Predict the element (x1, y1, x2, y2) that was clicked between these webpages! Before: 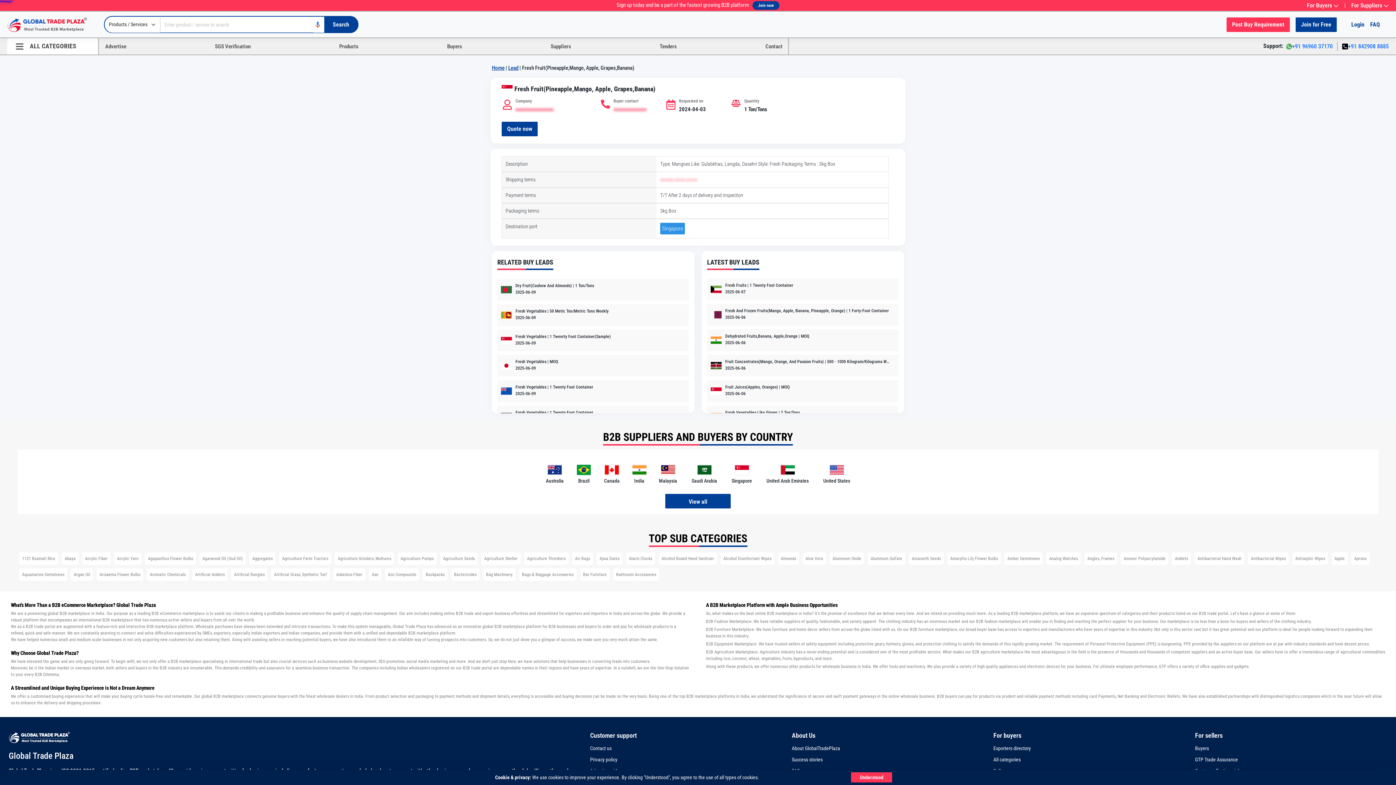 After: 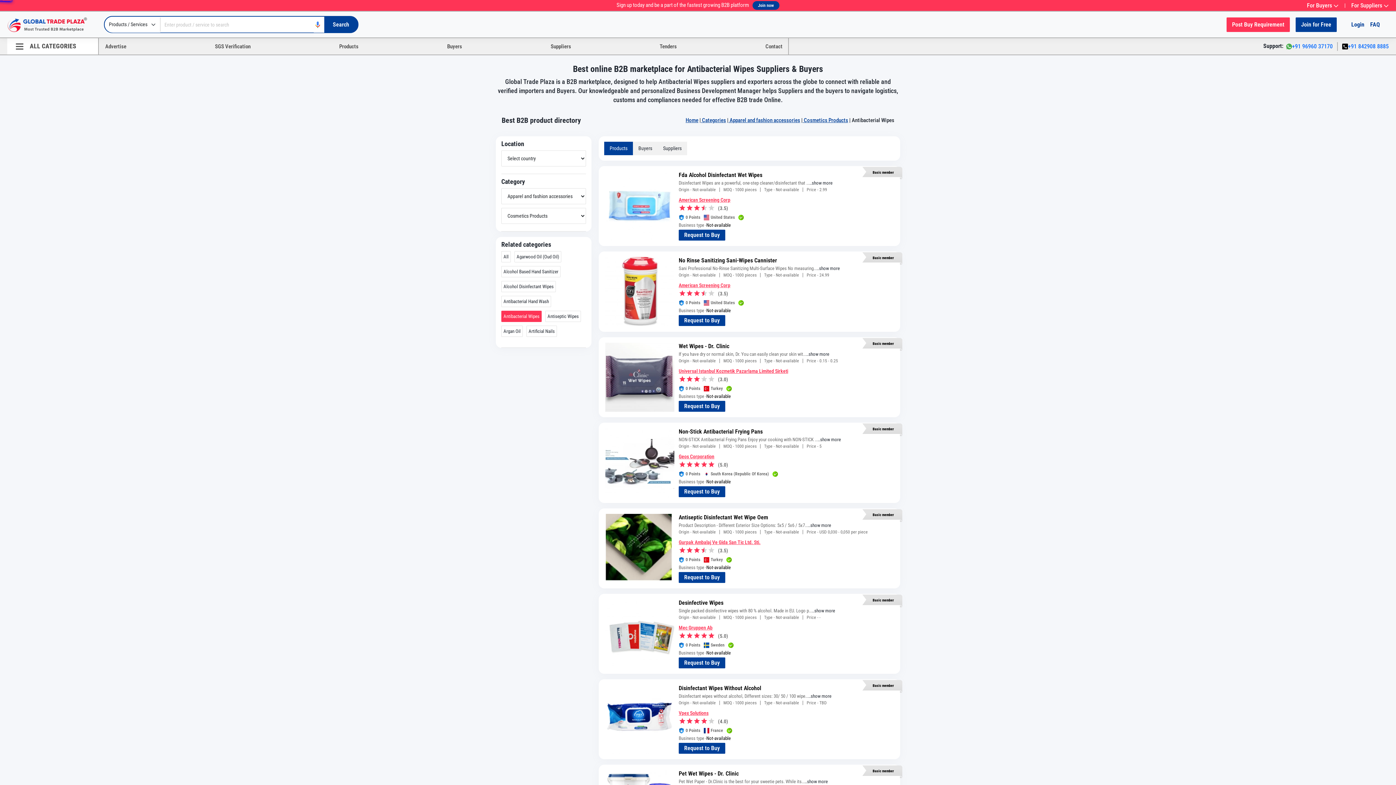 Action: bbox: (1246, 550, 1290, 566) label: Antibacterial Wipes